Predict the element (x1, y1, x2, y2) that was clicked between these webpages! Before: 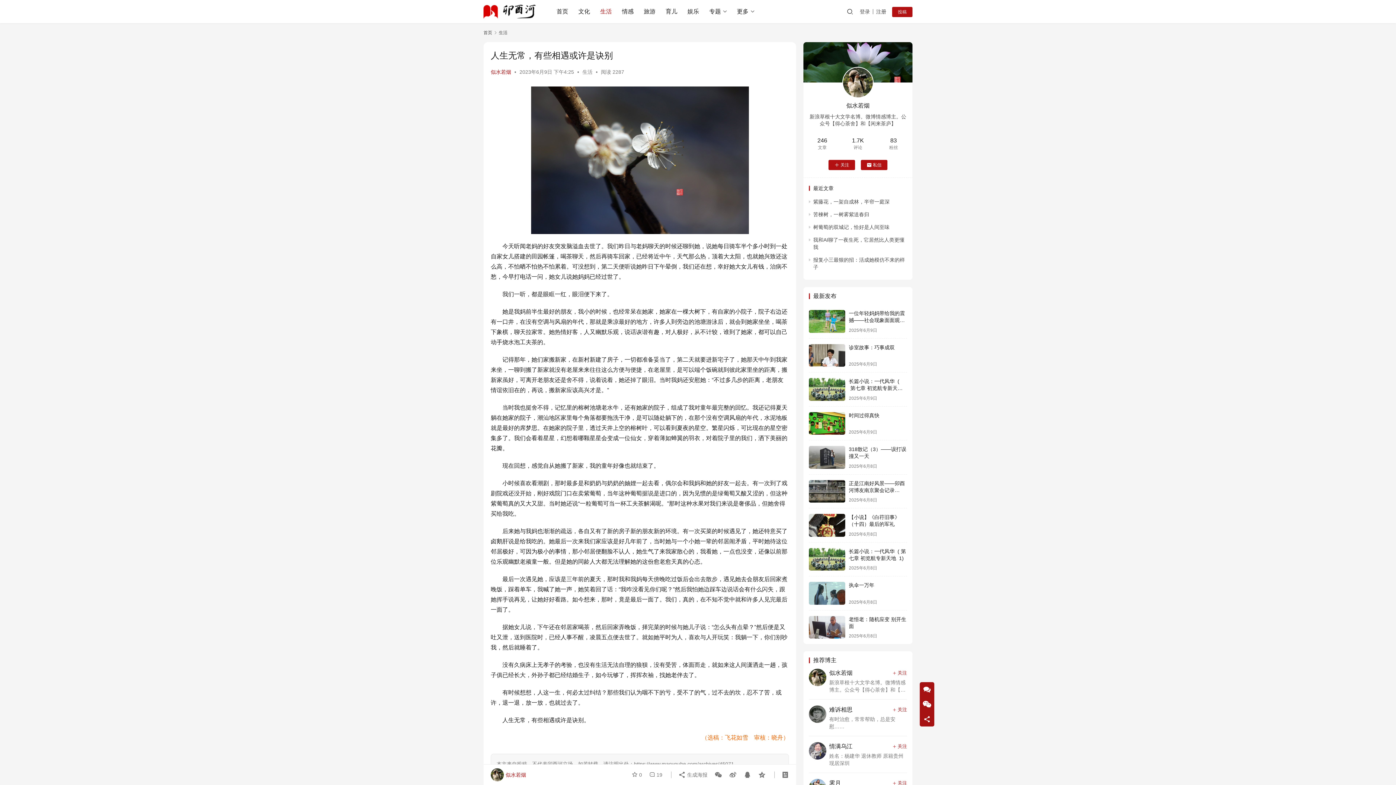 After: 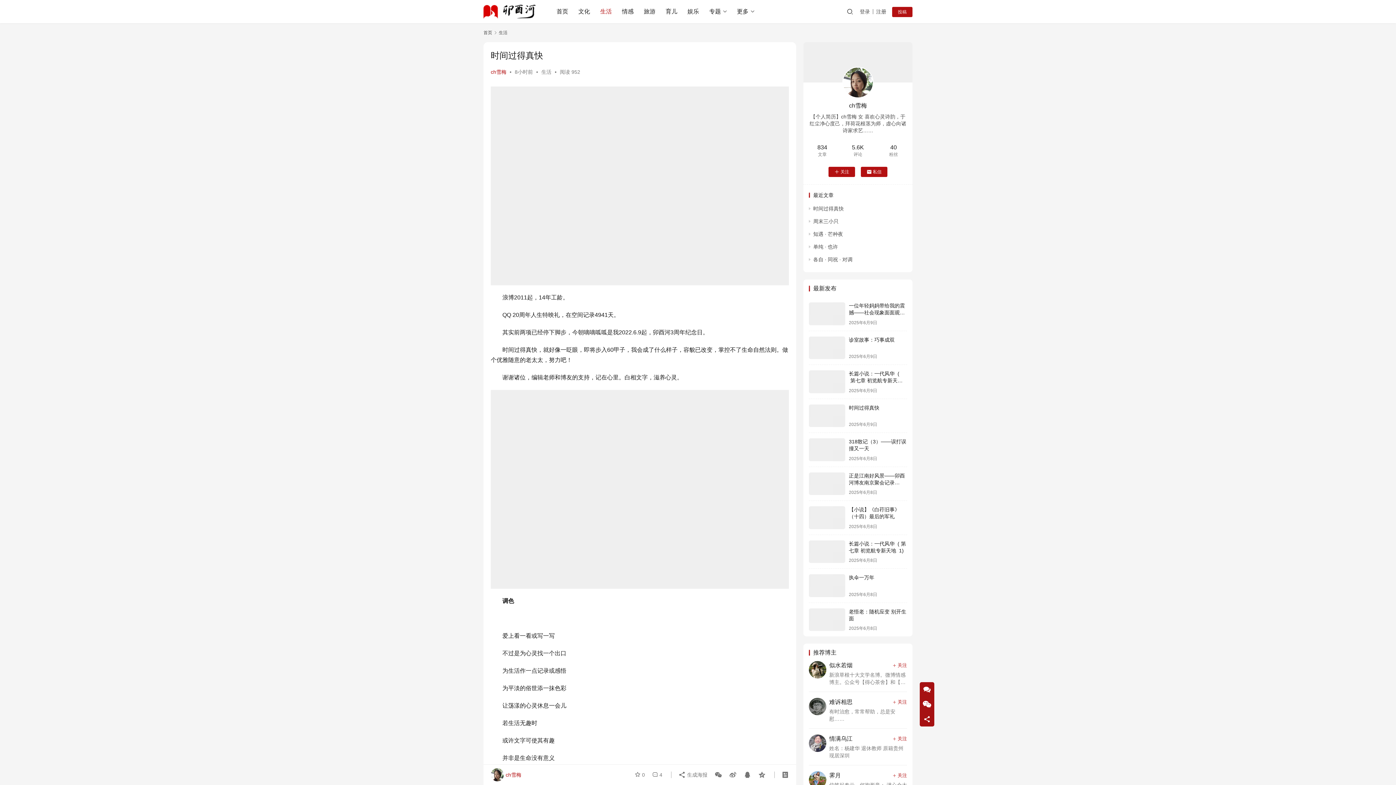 Action: bbox: (809, 412, 845, 434)